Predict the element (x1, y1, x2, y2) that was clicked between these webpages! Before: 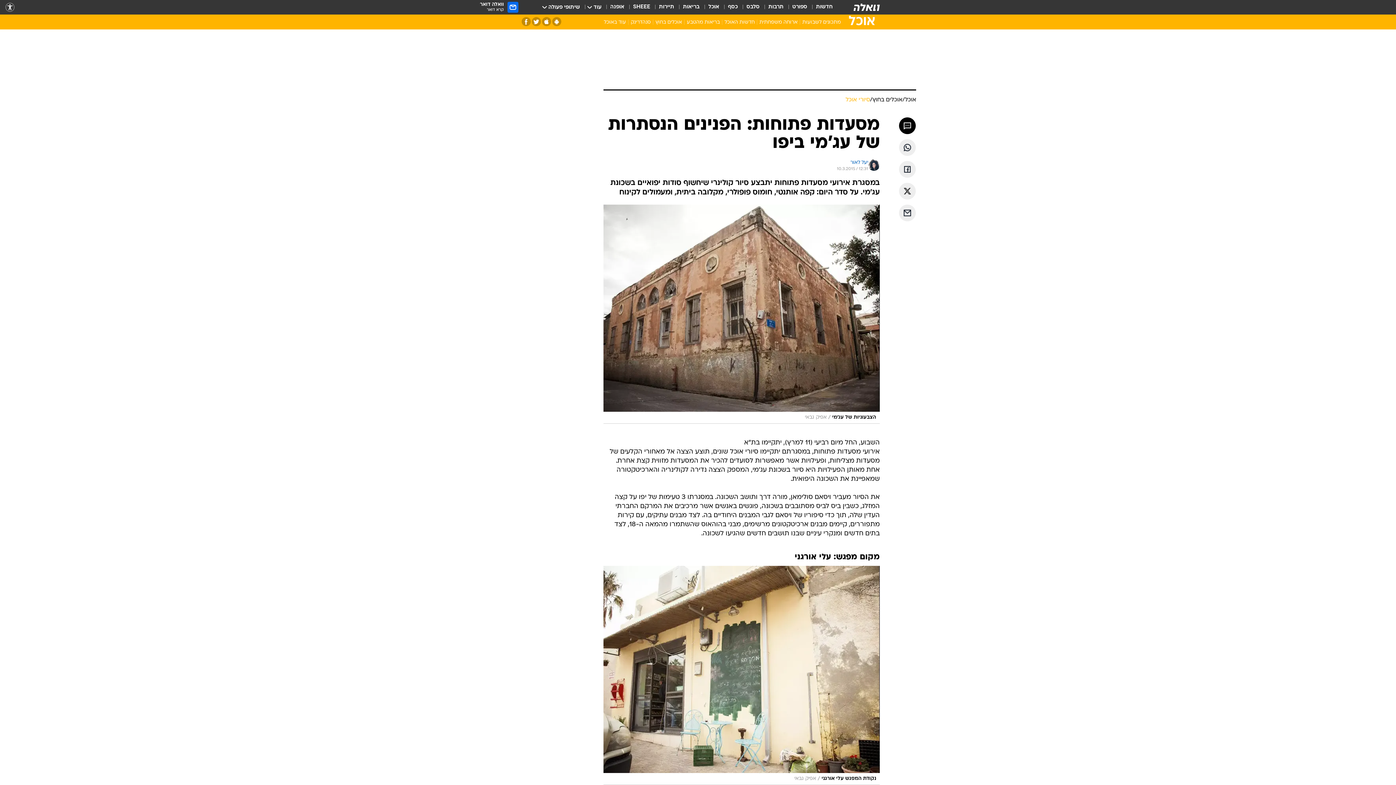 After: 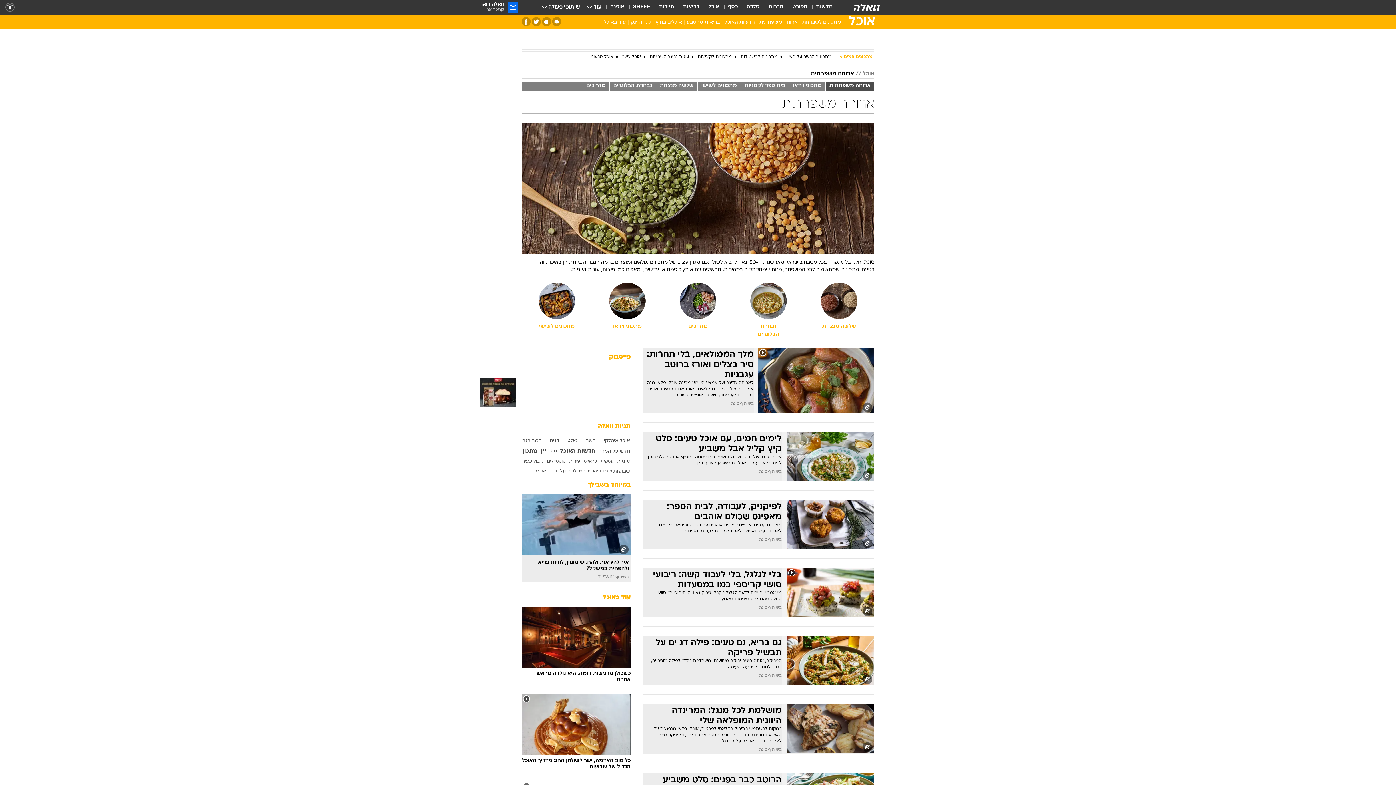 Action: label: ארוחה משפחתית bbox: (757, 18, 800, 28)